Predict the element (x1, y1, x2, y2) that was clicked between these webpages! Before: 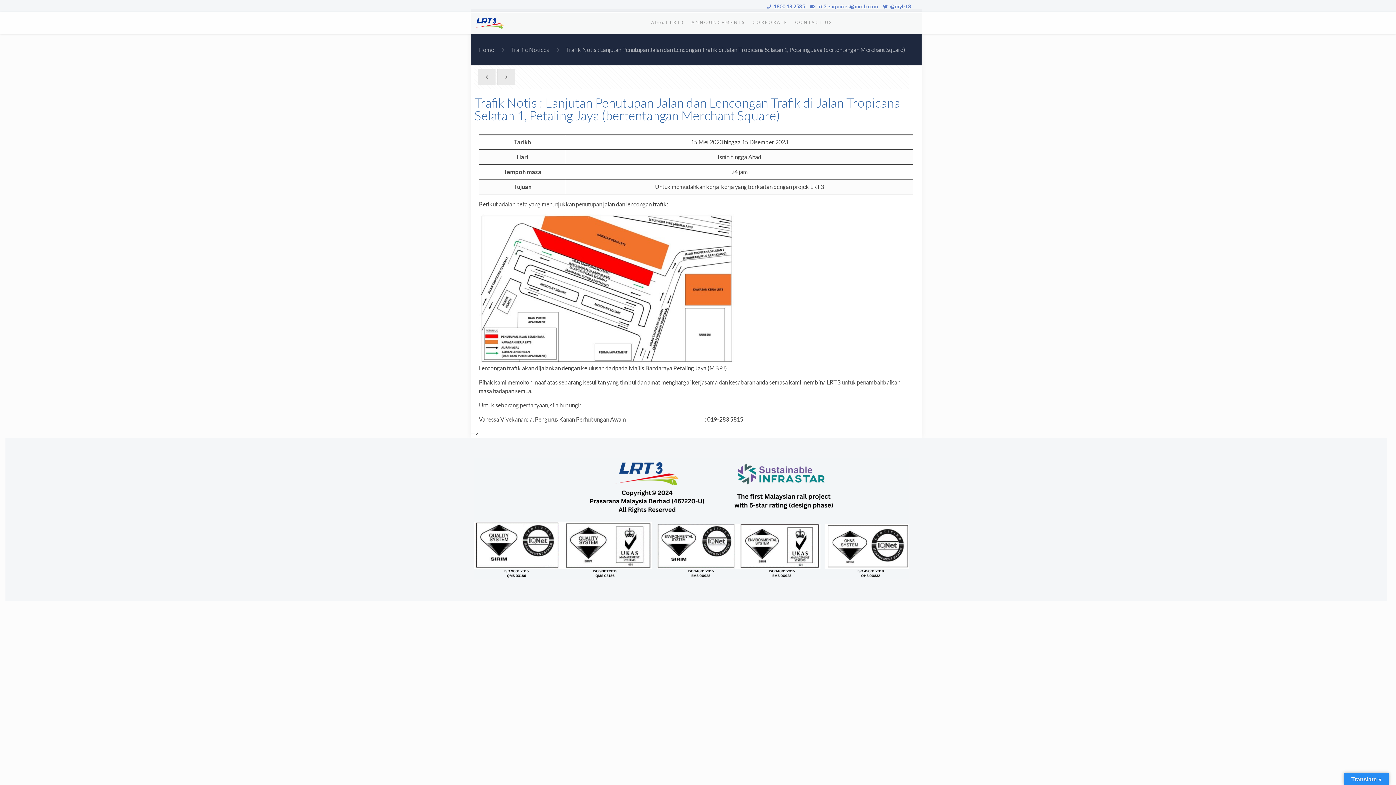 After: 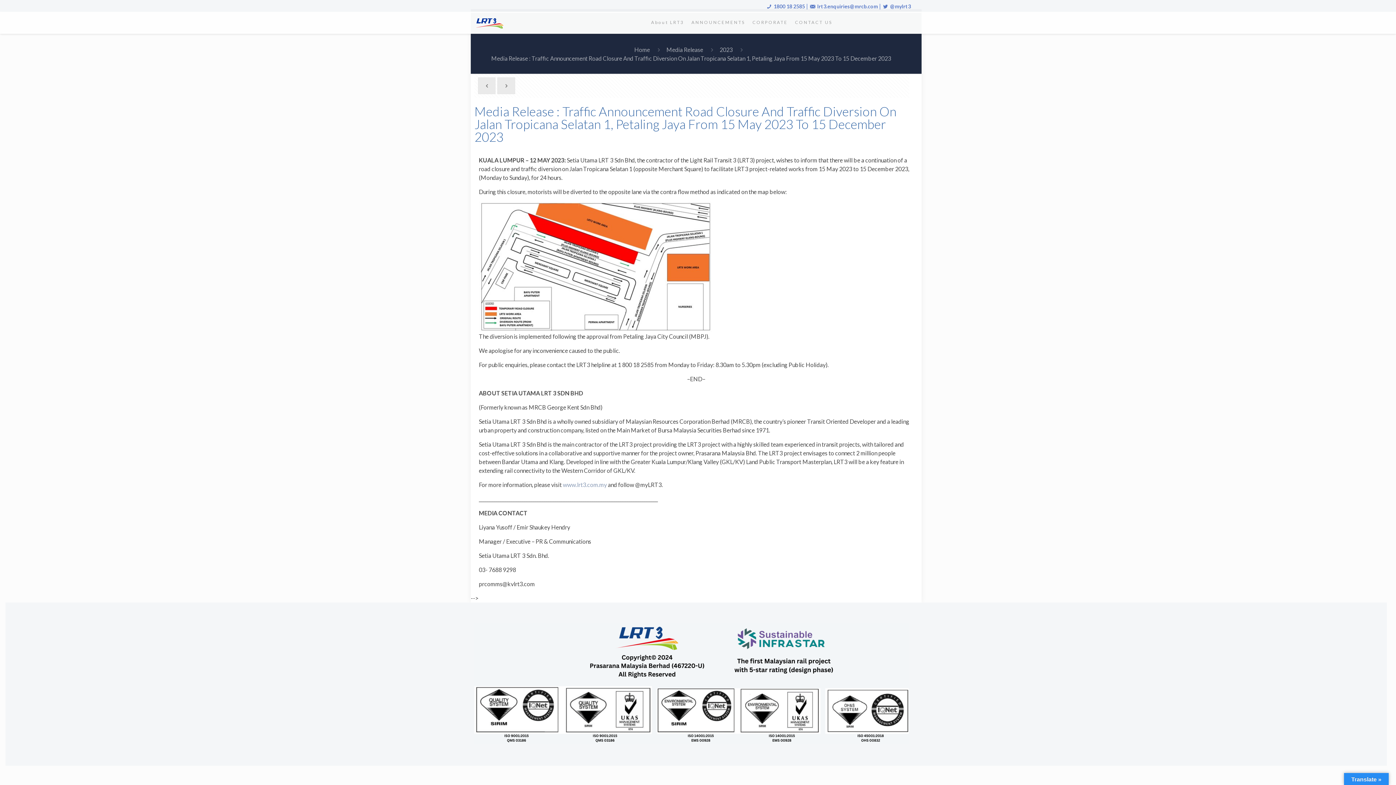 Action: bbox: (478, 68, 495, 85)